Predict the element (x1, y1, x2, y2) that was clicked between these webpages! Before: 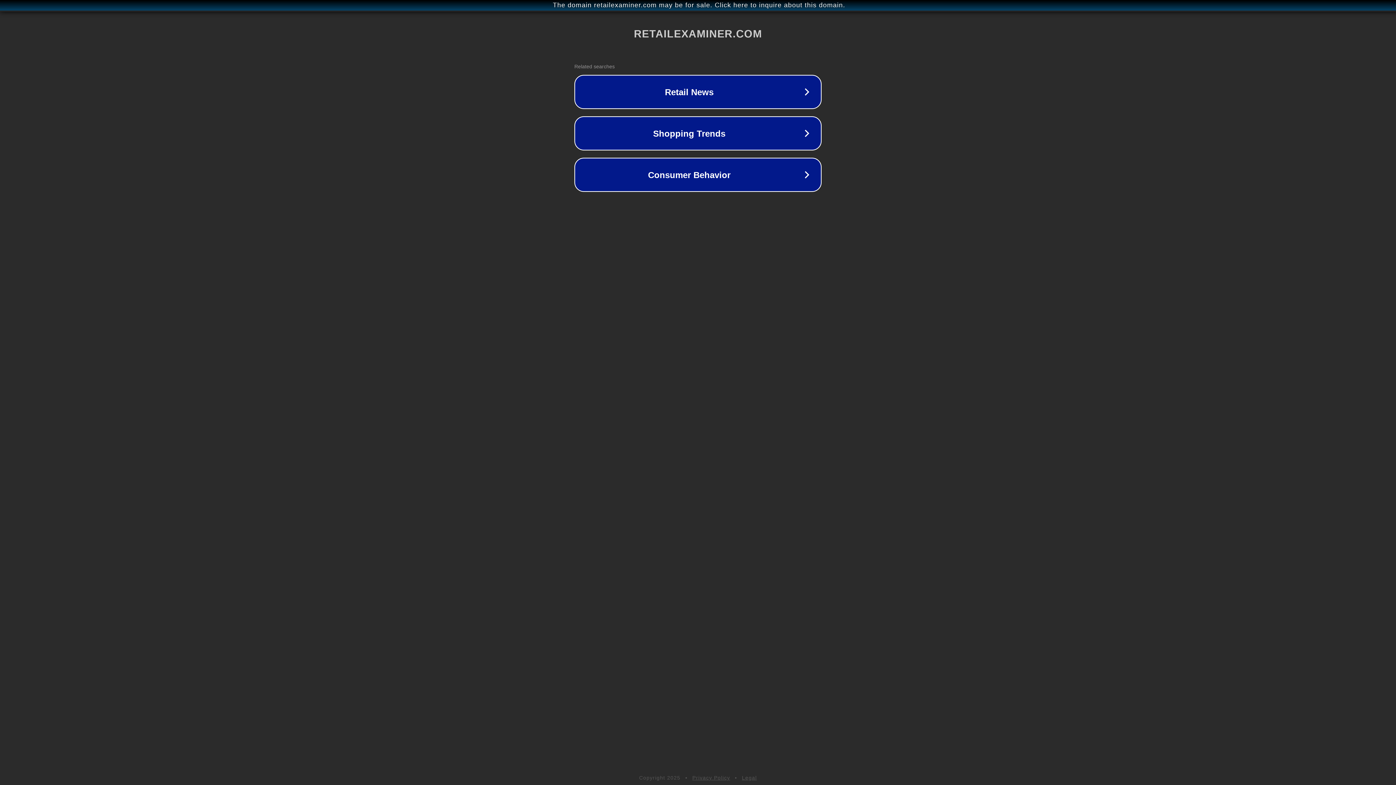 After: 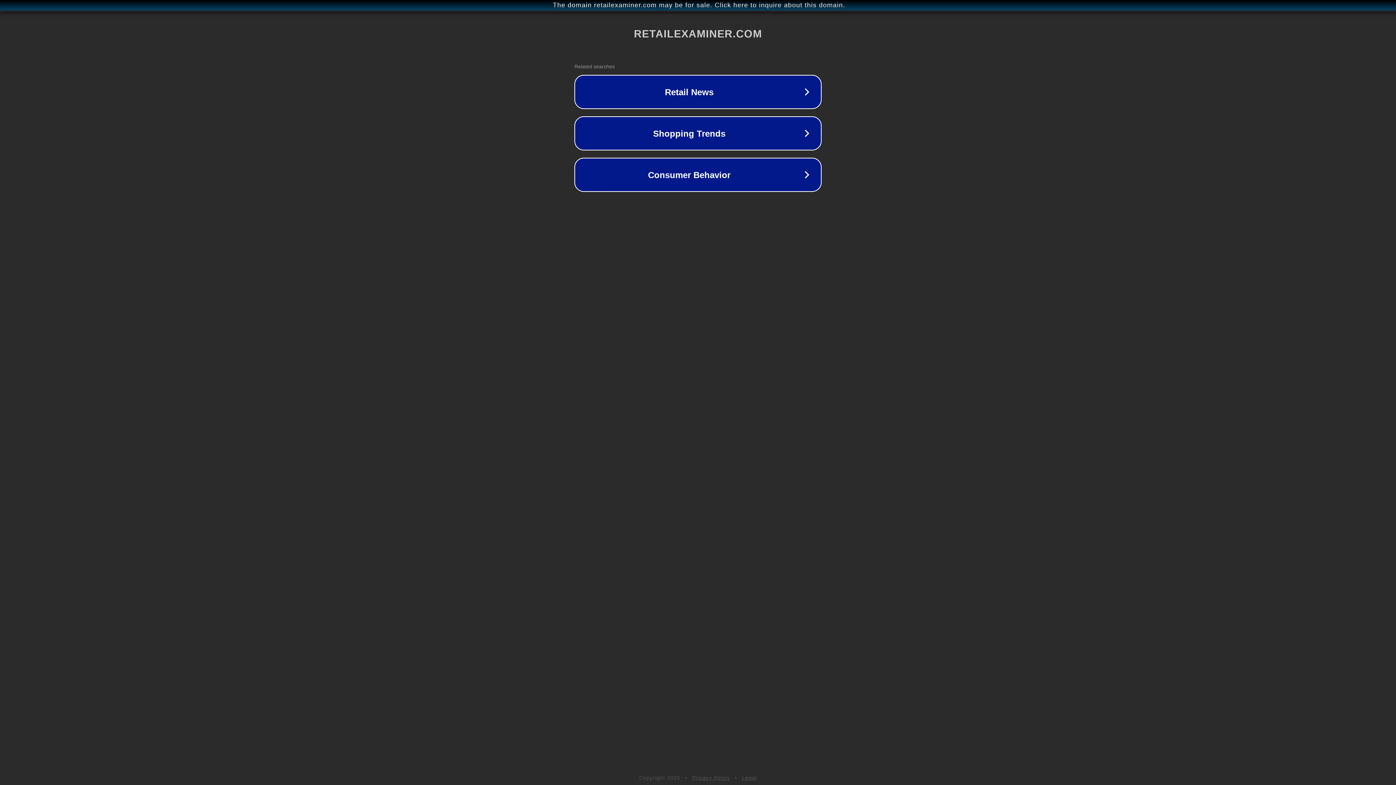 Action: label: Privacy Policy bbox: (692, 775, 730, 781)